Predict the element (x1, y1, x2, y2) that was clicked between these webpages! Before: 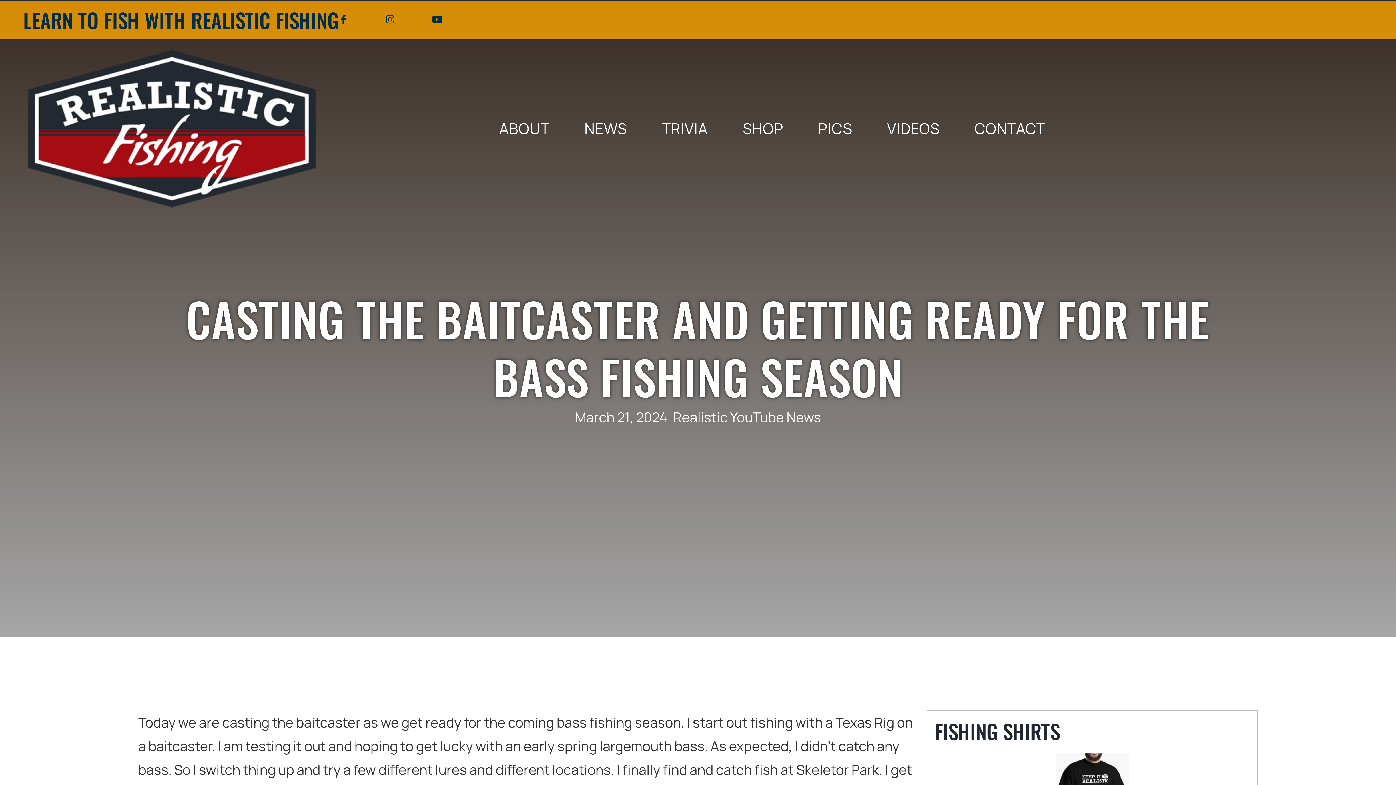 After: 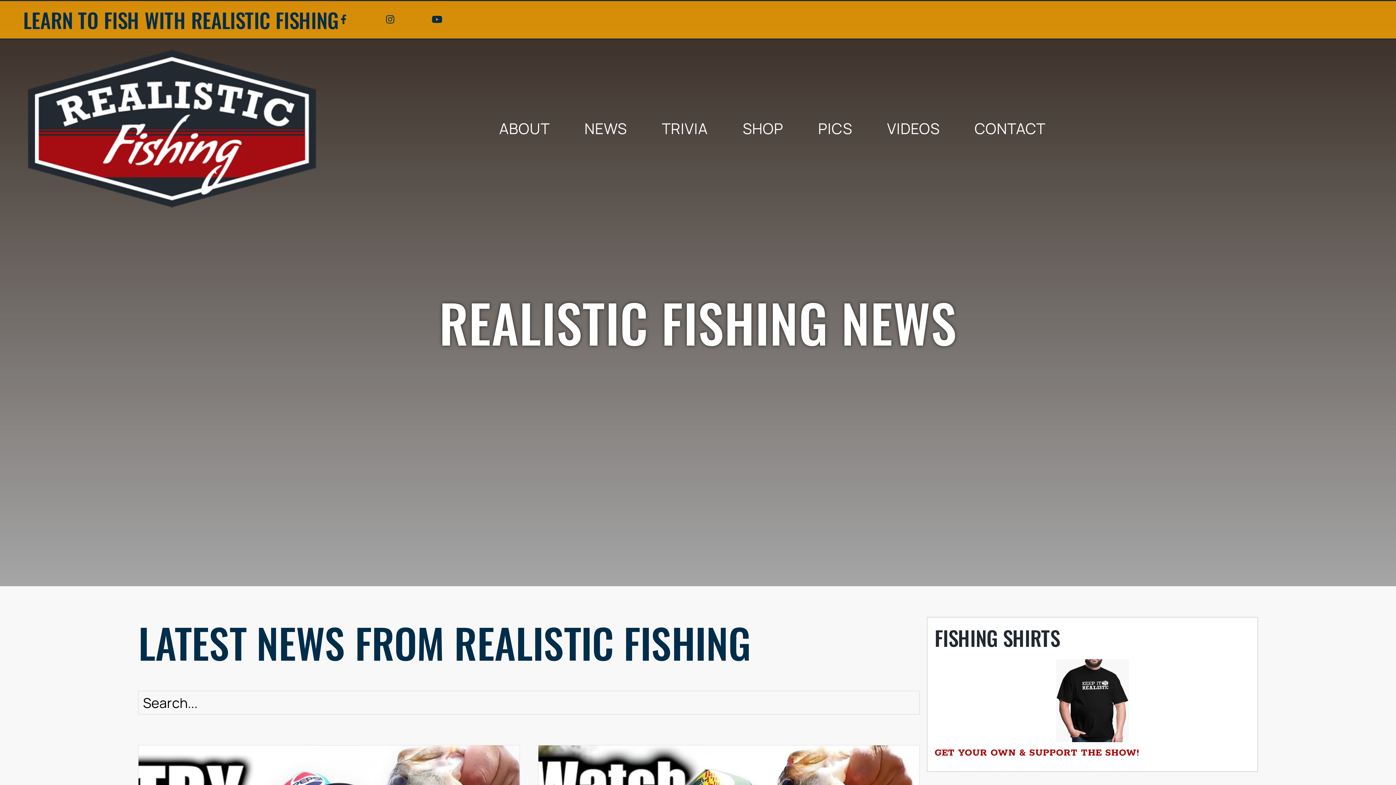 Action: label: NEWS bbox: (584, 43, 627, 214)